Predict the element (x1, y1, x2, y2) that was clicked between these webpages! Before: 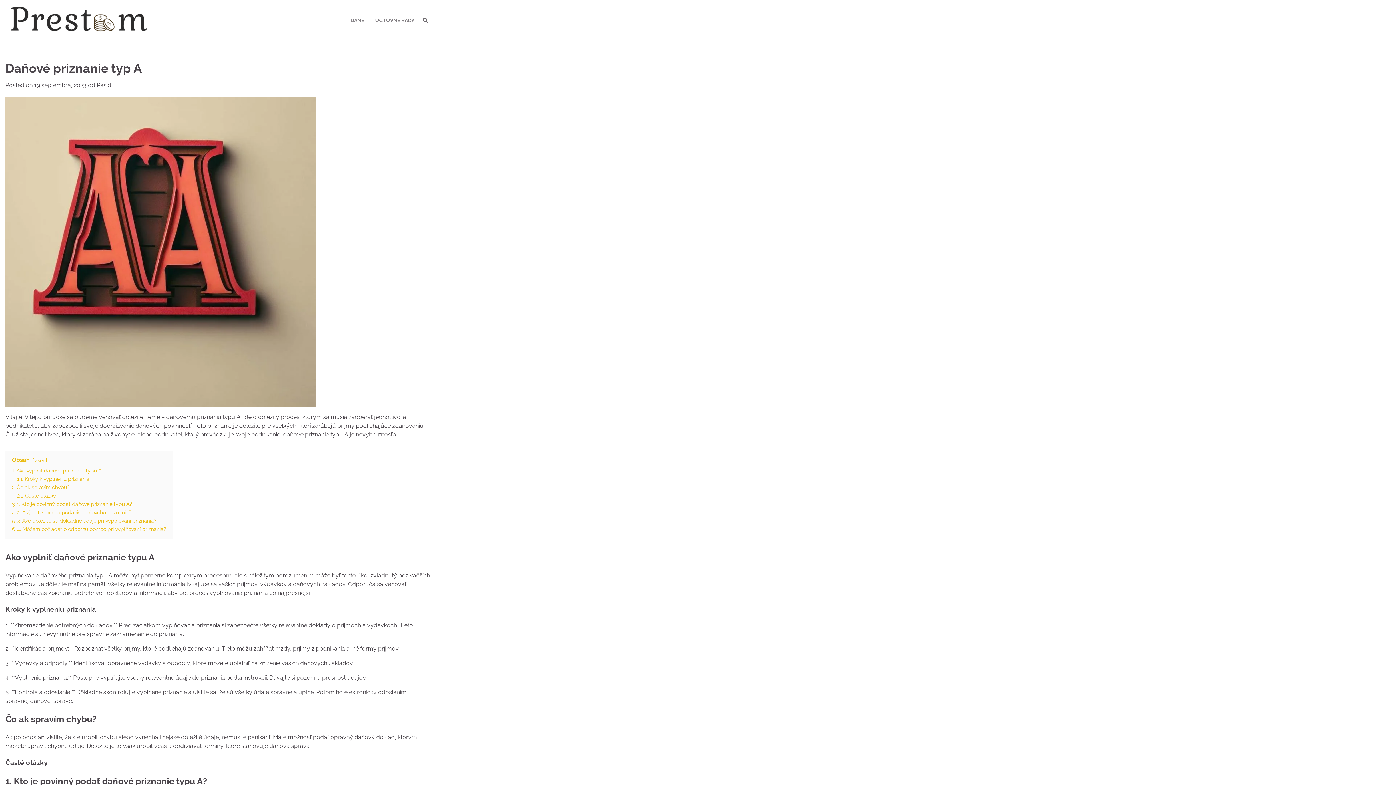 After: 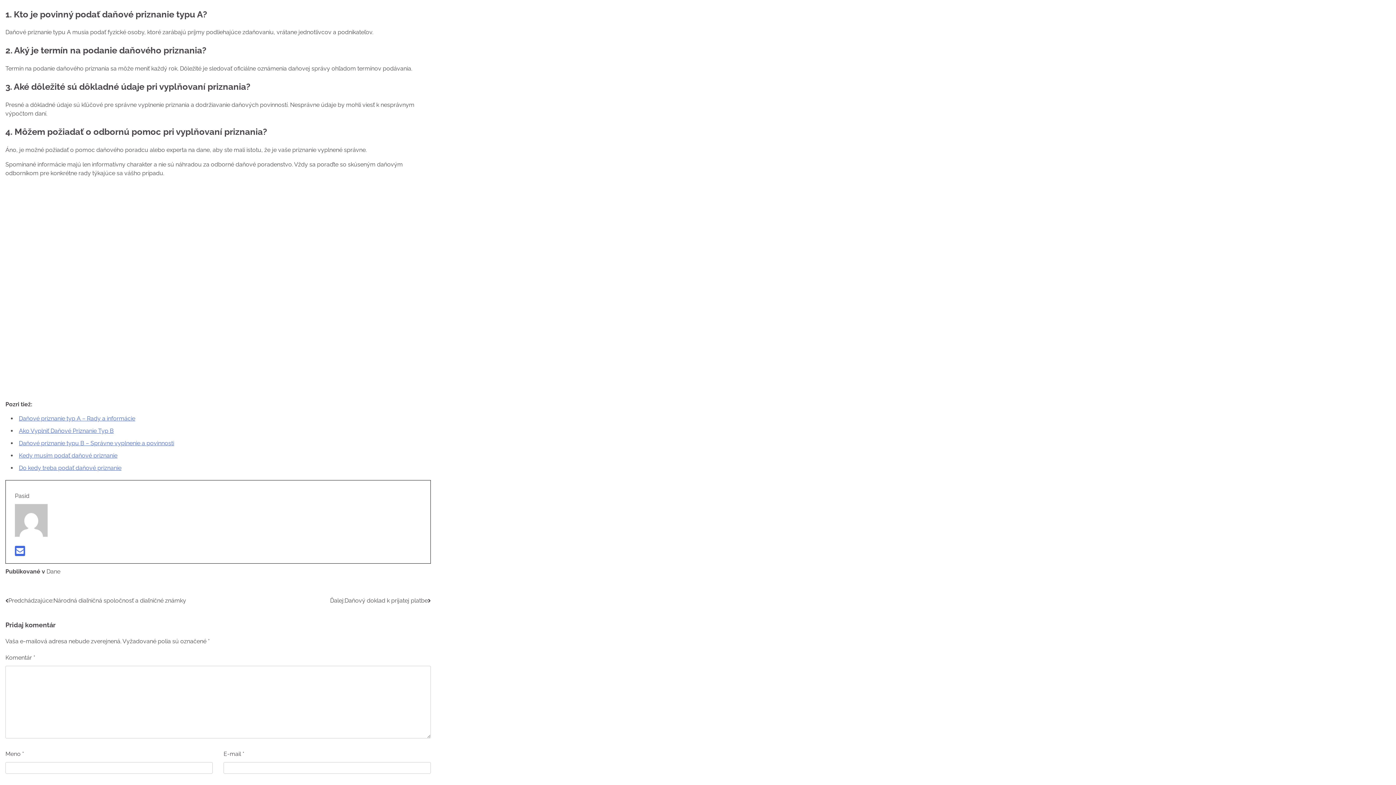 Action: bbox: (12, 501, 132, 507) label: 3 1. Kto je povinný podať daňové priznanie typu A?